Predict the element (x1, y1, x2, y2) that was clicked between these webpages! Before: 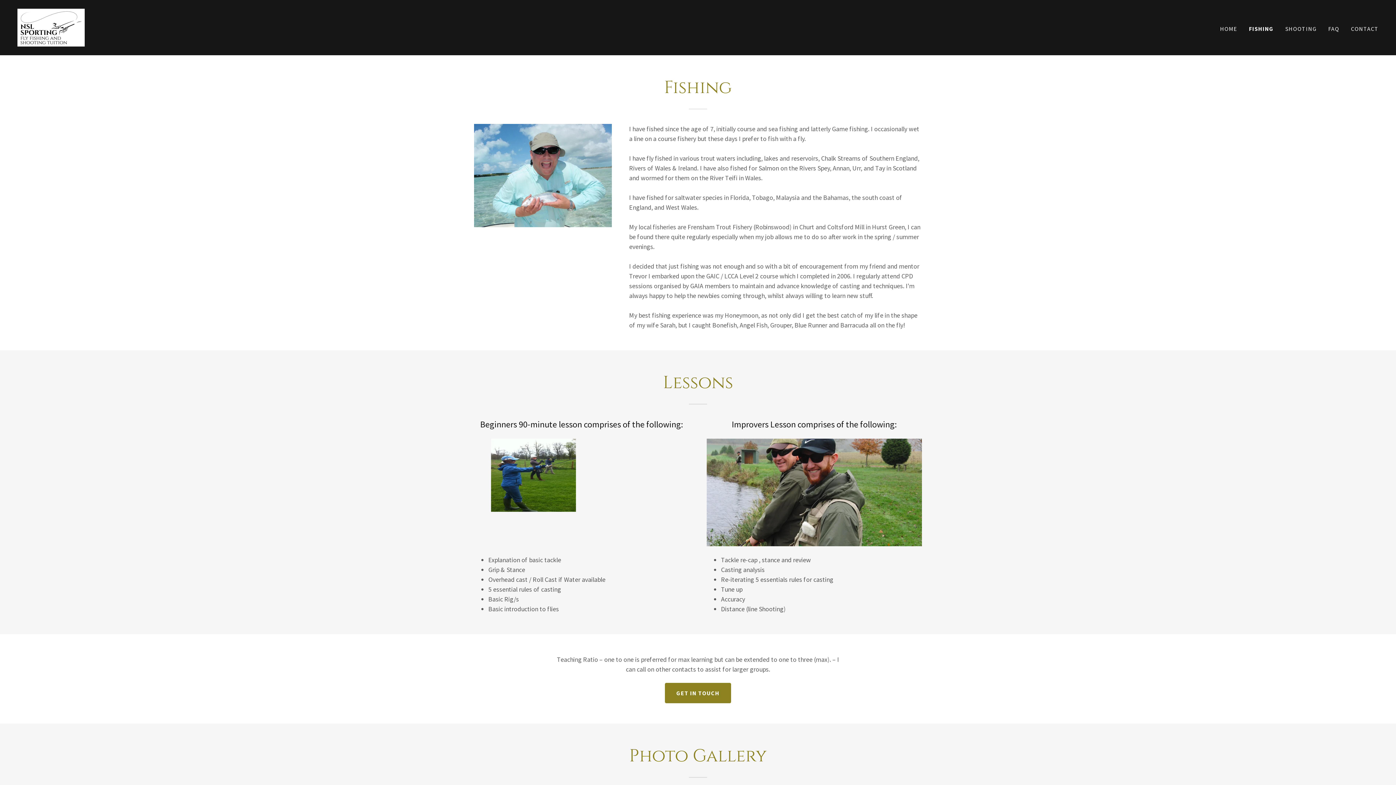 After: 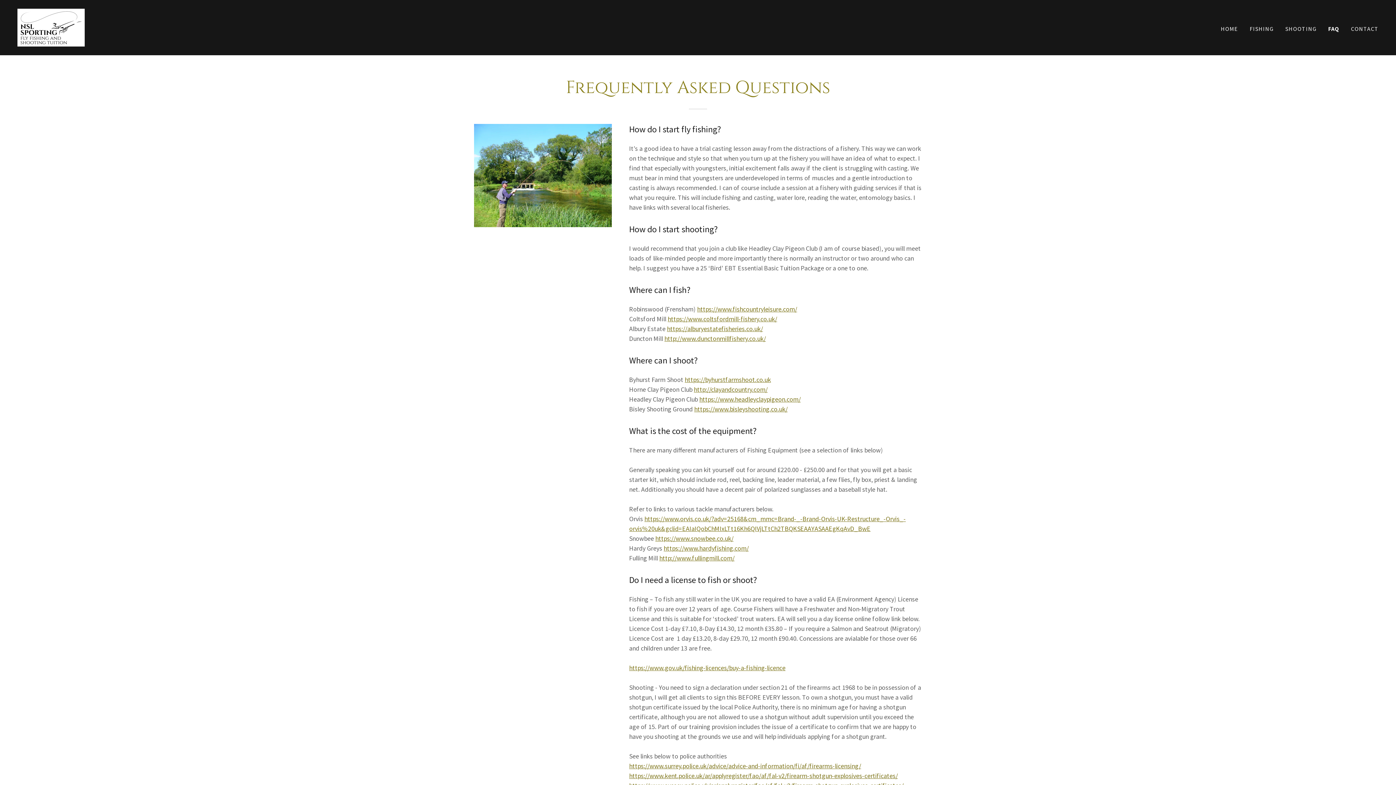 Action: bbox: (1326, 22, 1341, 35) label: FAQ